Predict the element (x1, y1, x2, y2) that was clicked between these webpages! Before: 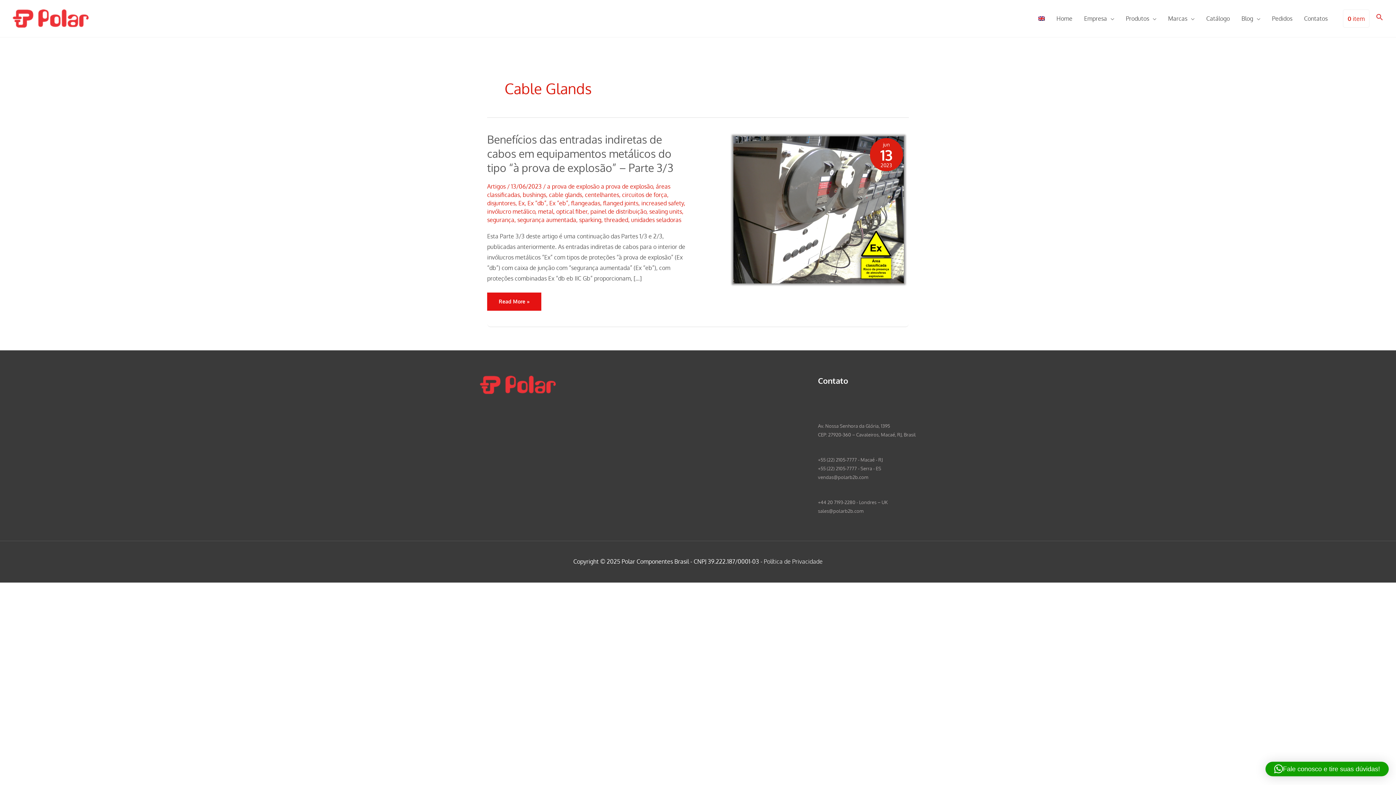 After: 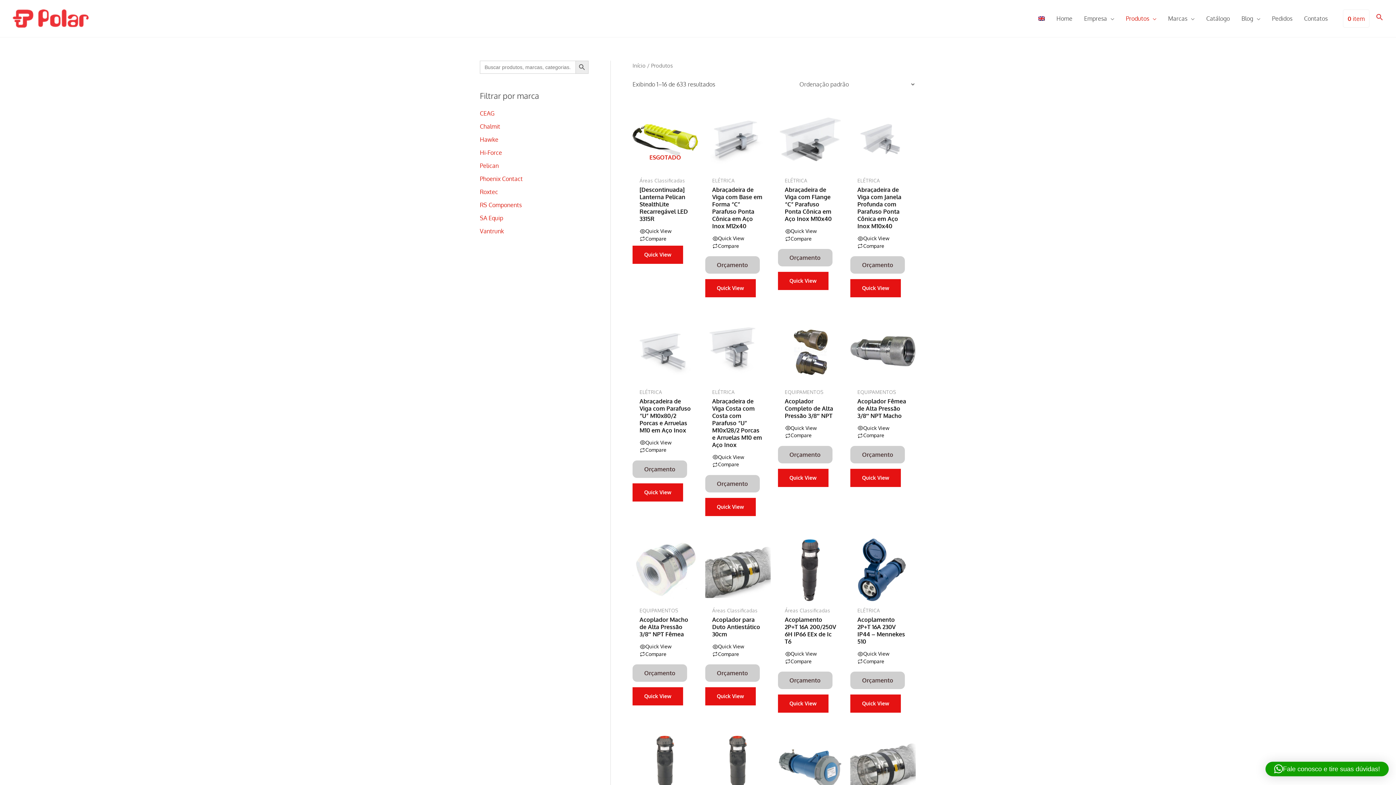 Action: label: Produtos bbox: (1120, 6, 1162, 30)